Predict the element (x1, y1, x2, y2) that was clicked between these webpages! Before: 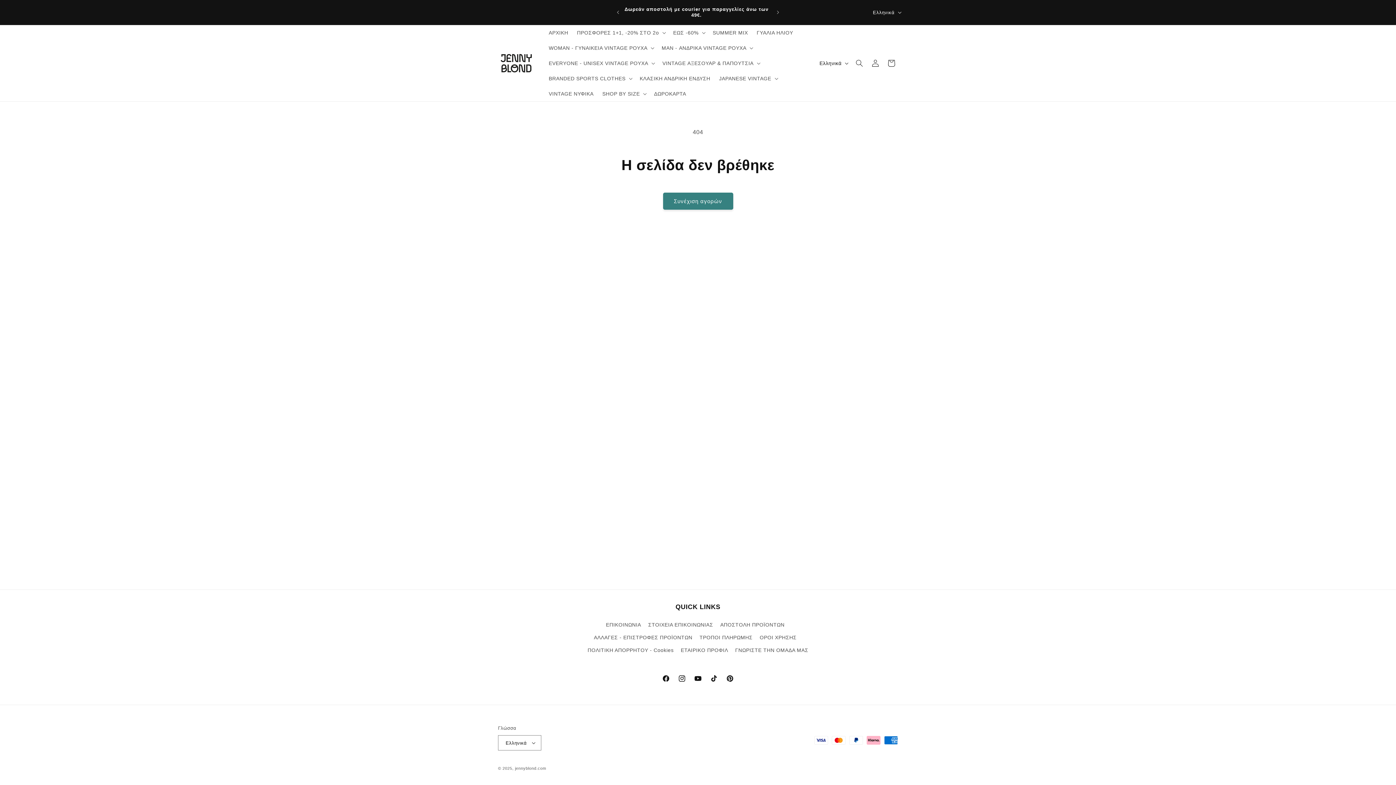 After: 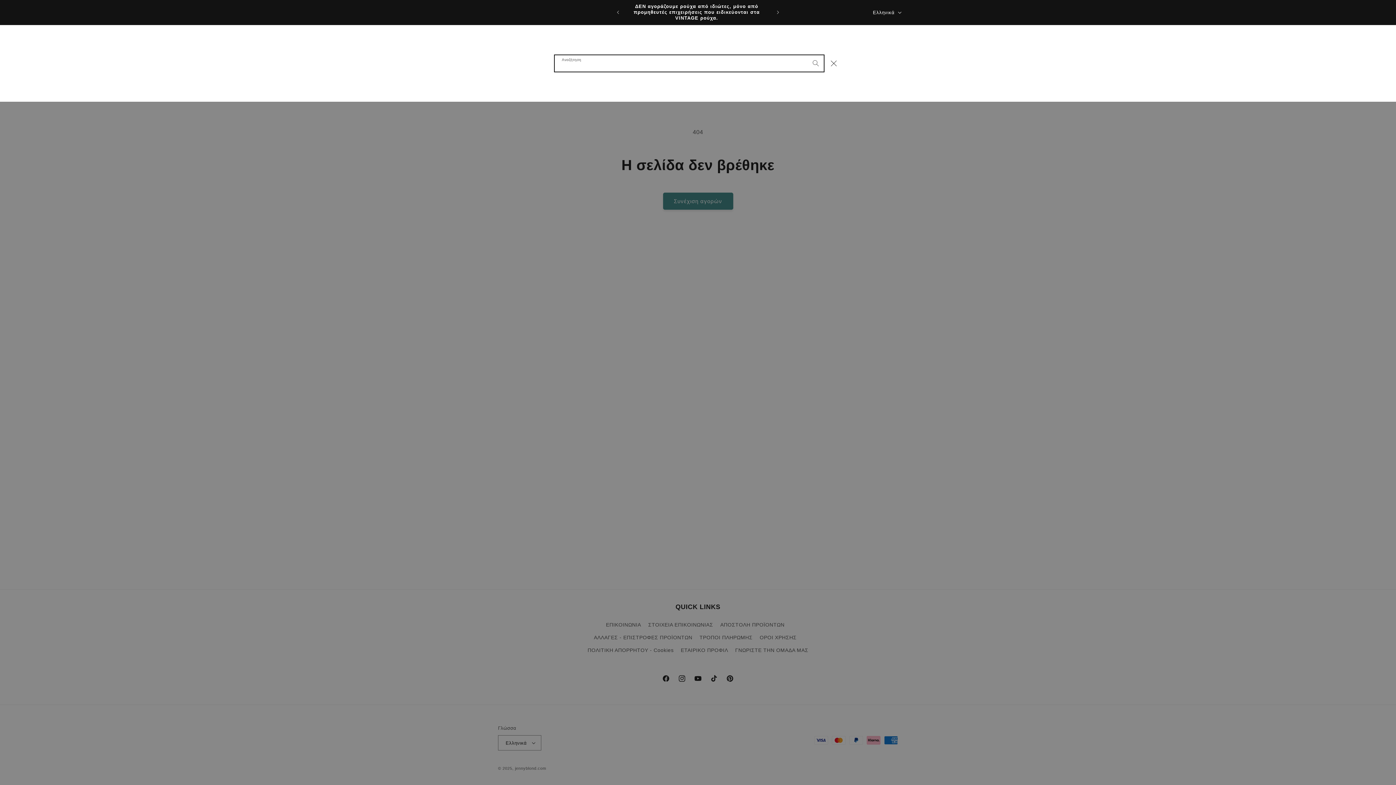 Action: label: Αναζήτηση bbox: (851, 55, 867, 71)